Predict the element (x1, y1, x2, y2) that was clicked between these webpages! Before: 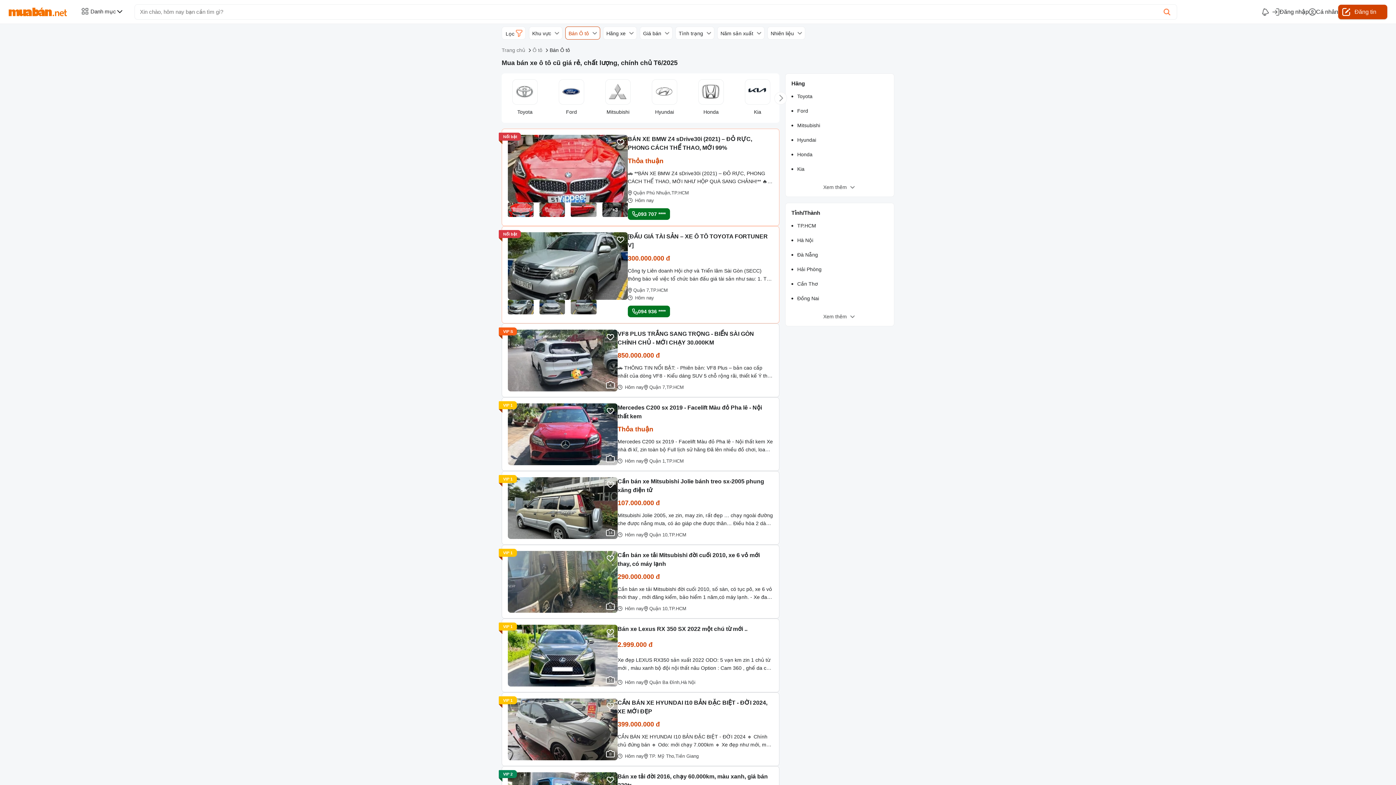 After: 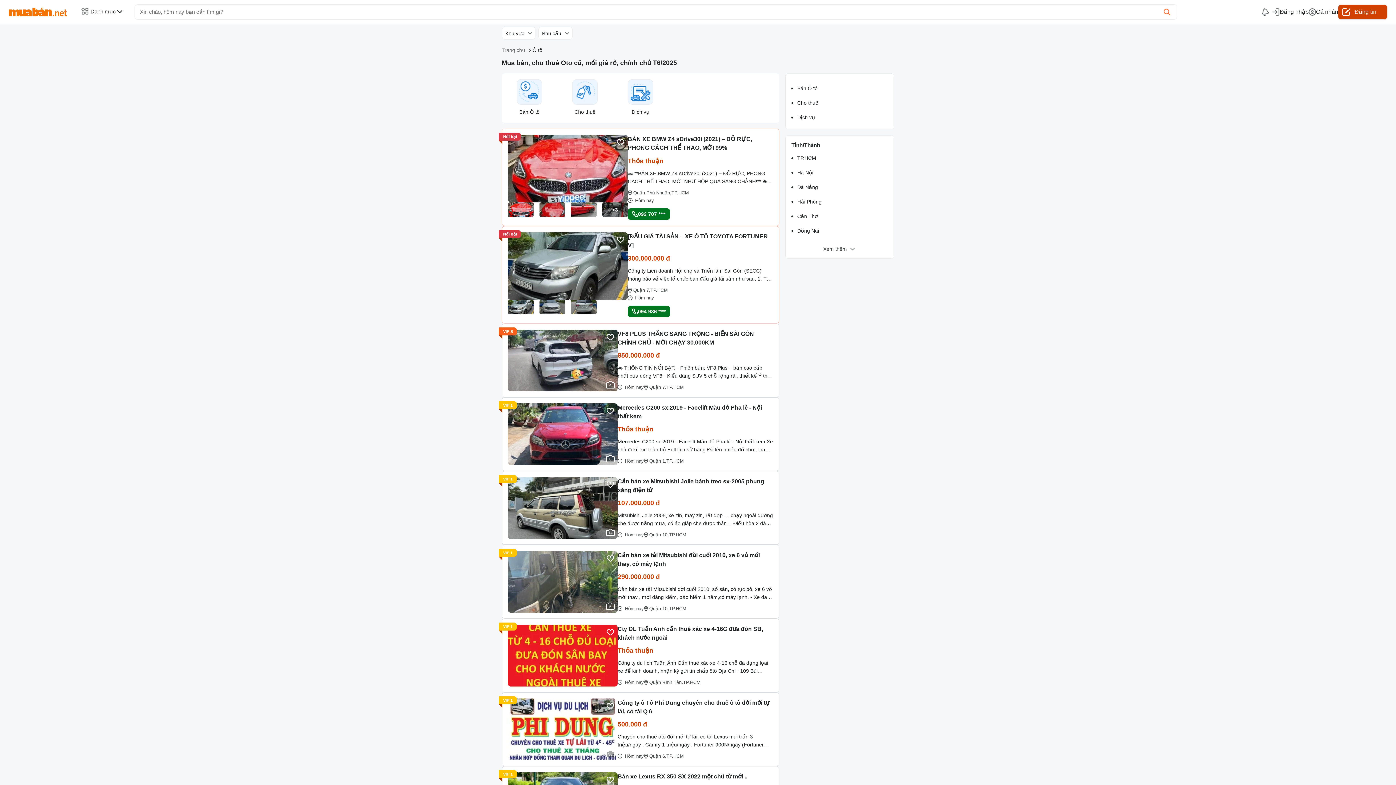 Action: label: Ô tô bbox: (532, 47, 542, 53)